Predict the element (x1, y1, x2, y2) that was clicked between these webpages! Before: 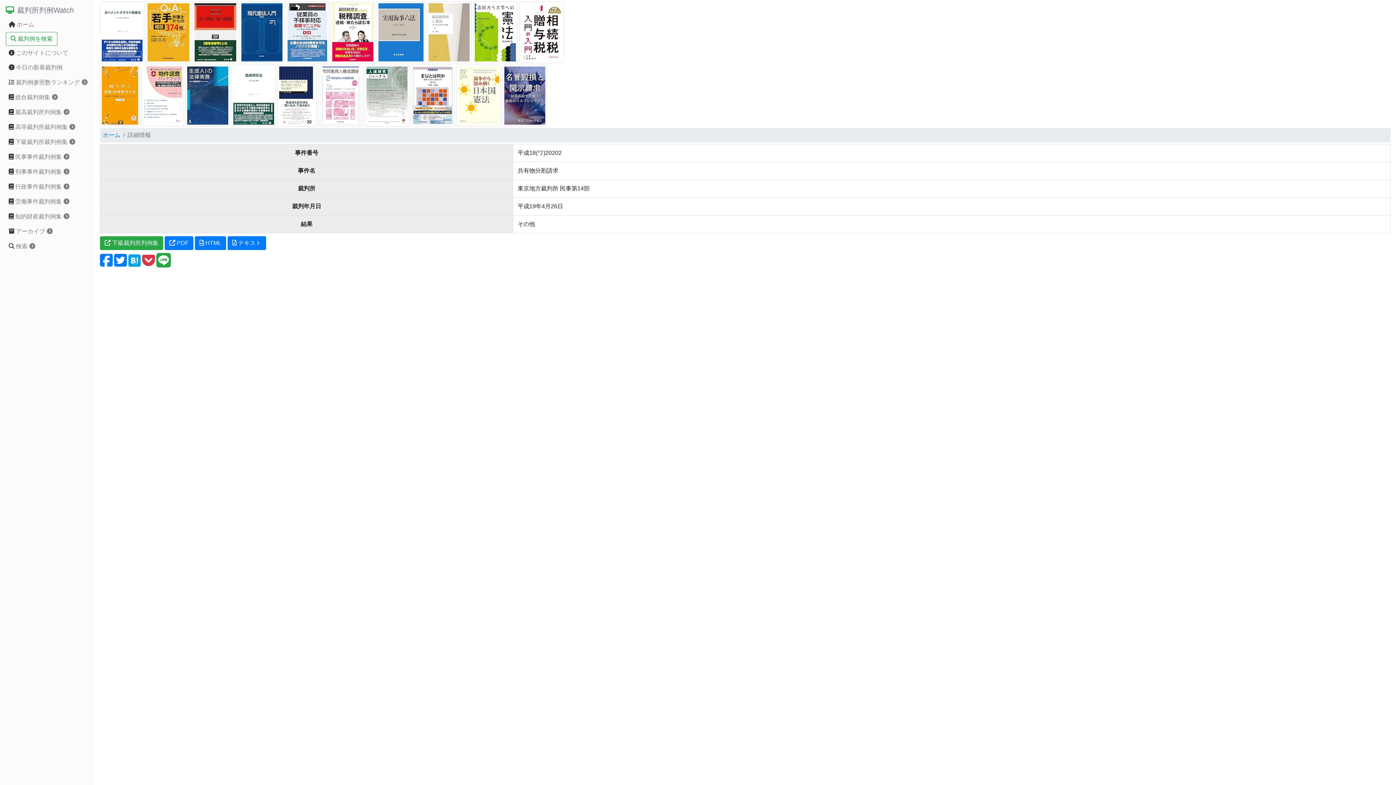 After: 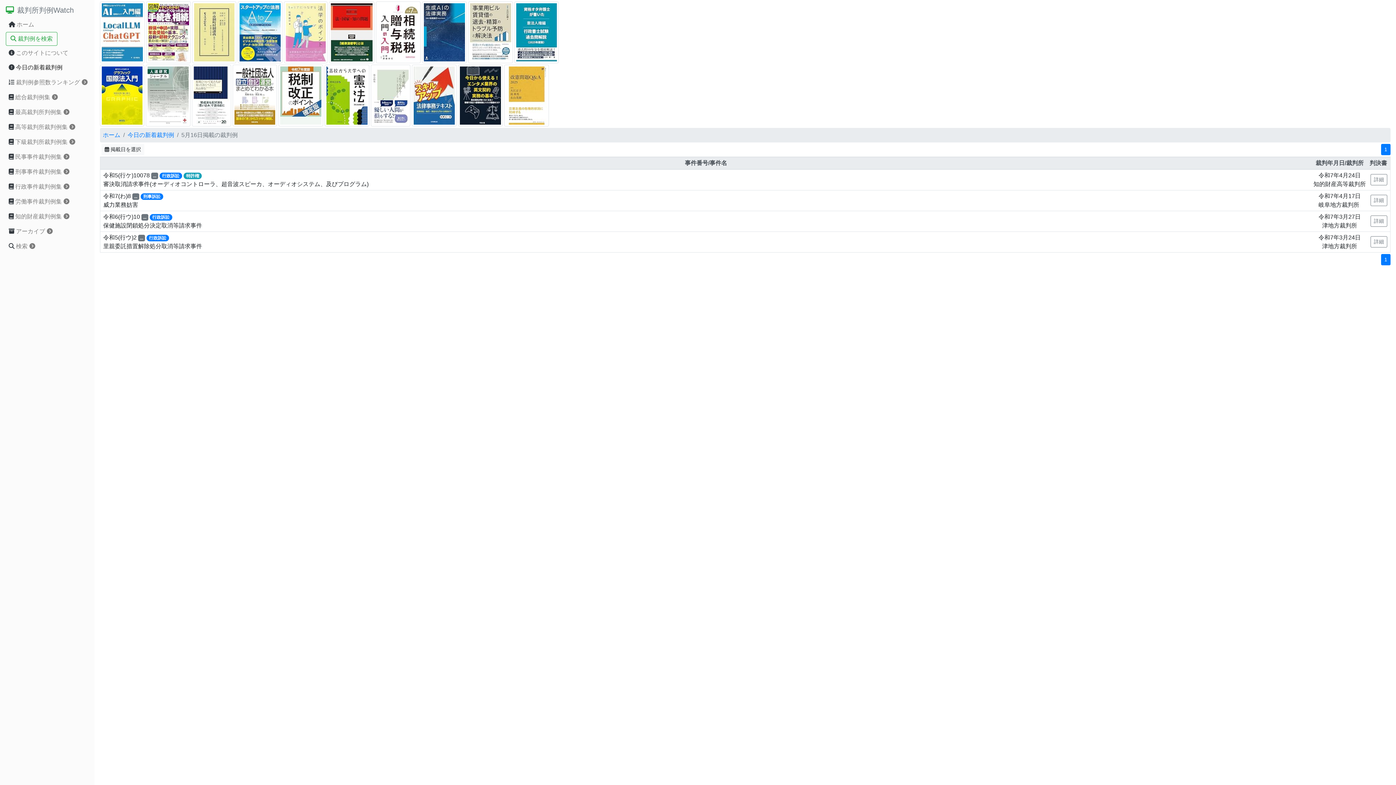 Action: label: 今日の新着裁判例 bbox: (5, 60, 88, 74)